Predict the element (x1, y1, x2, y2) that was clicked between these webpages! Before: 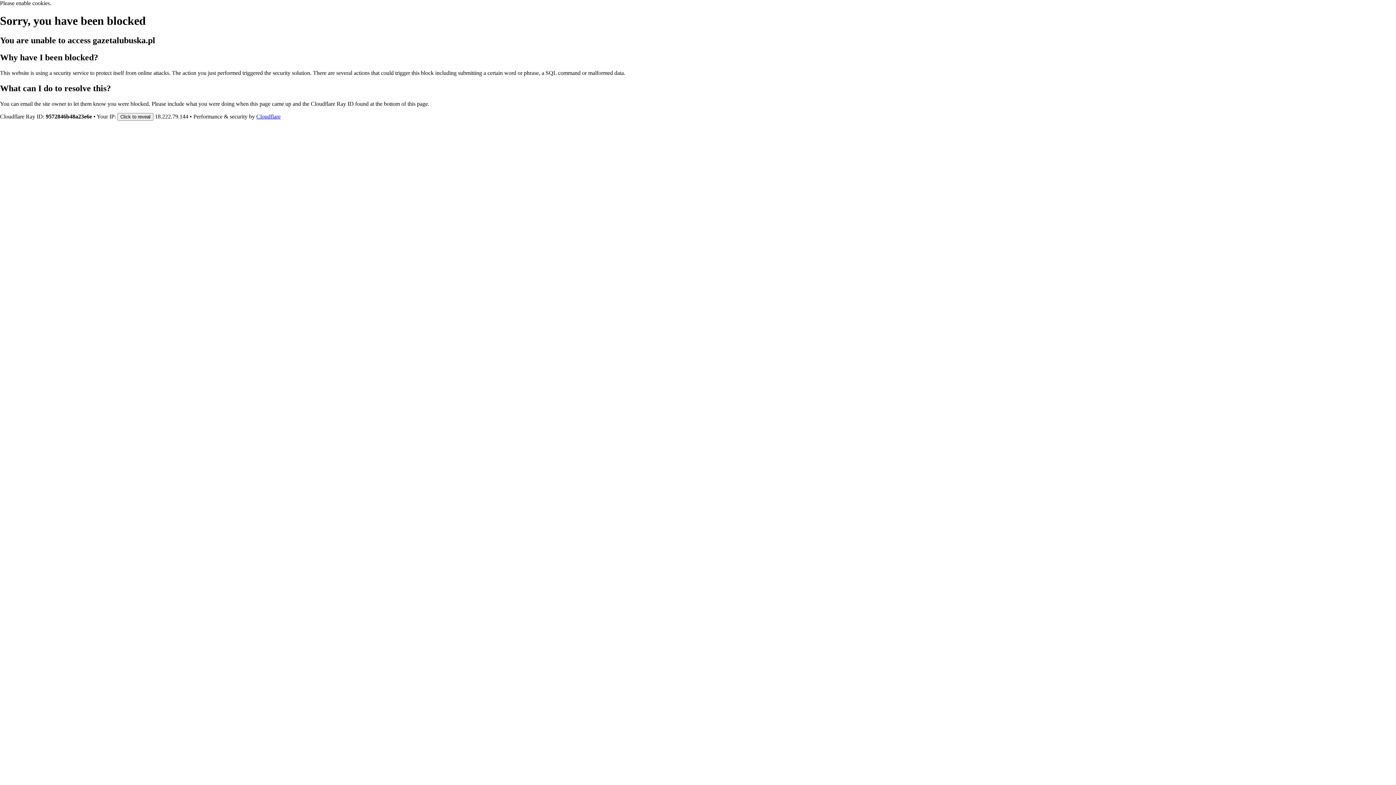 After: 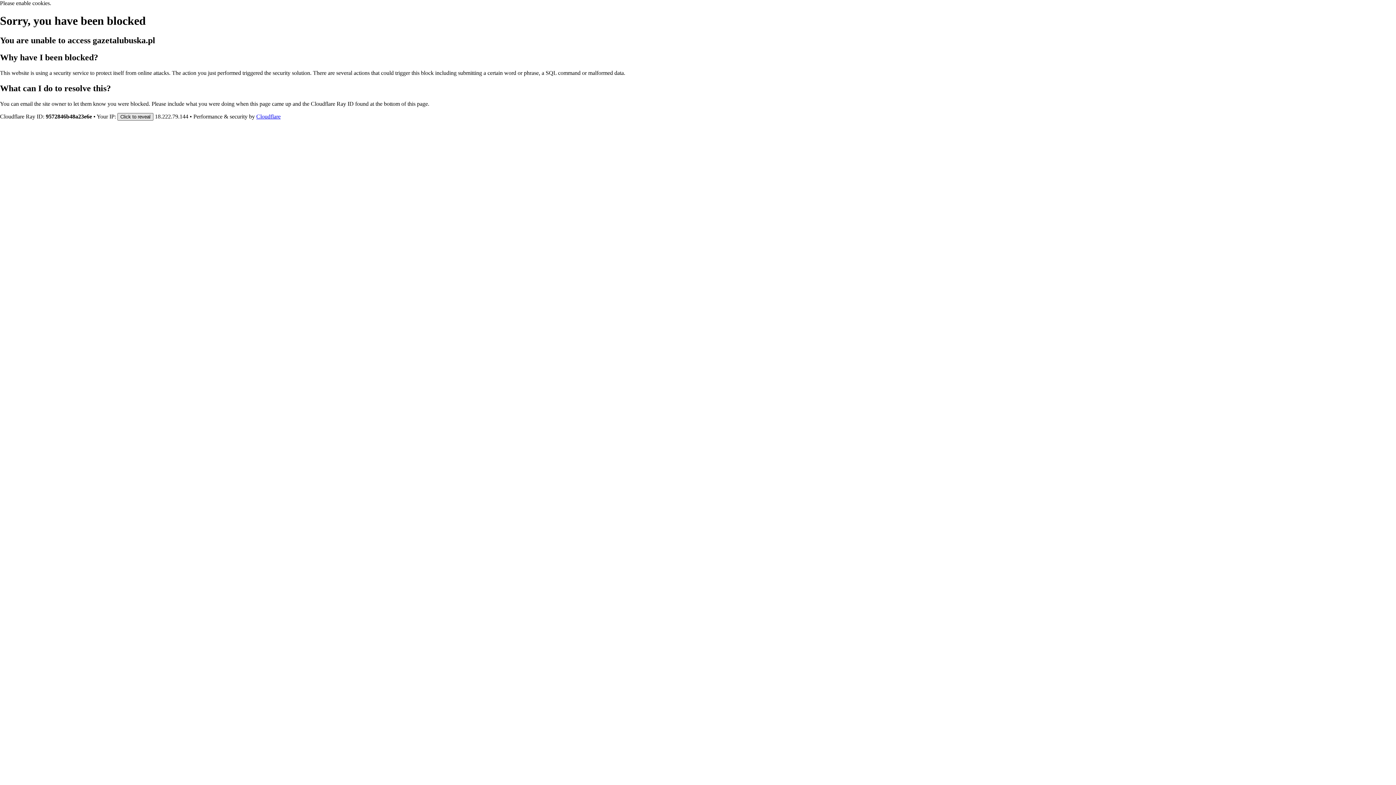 Action: label: Click to reveal bbox: (117, 112, 153, 120)